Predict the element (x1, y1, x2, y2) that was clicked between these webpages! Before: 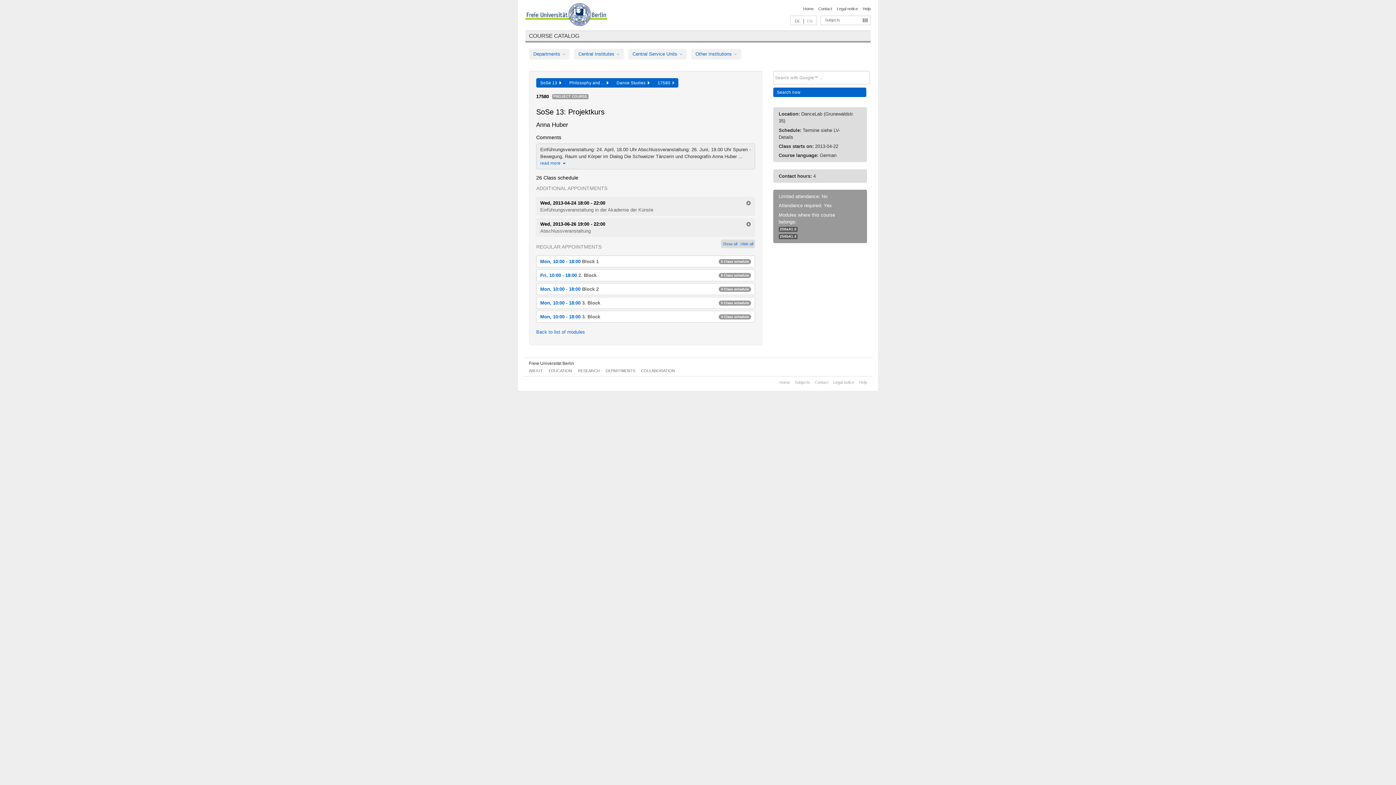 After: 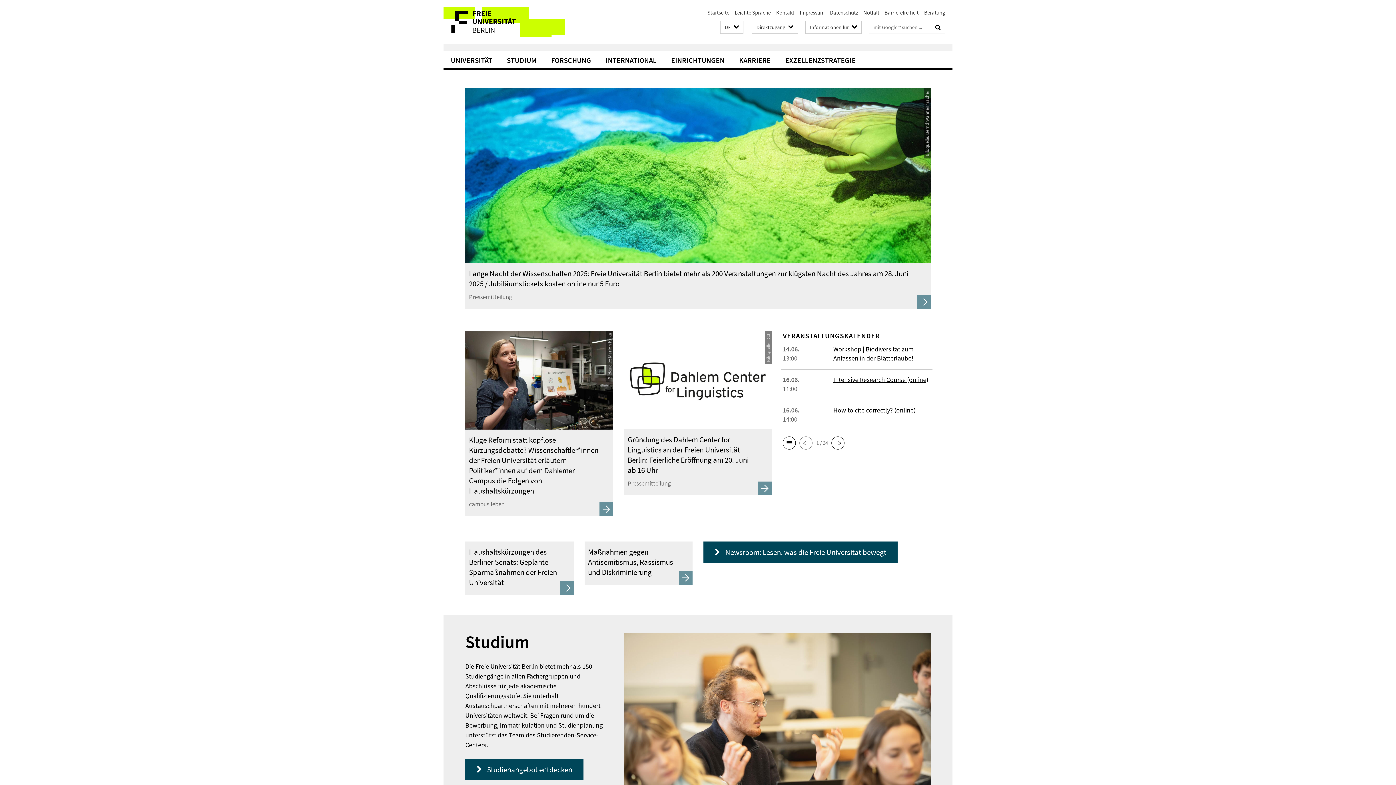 Action: bbox: (525, 3, 607, 28)